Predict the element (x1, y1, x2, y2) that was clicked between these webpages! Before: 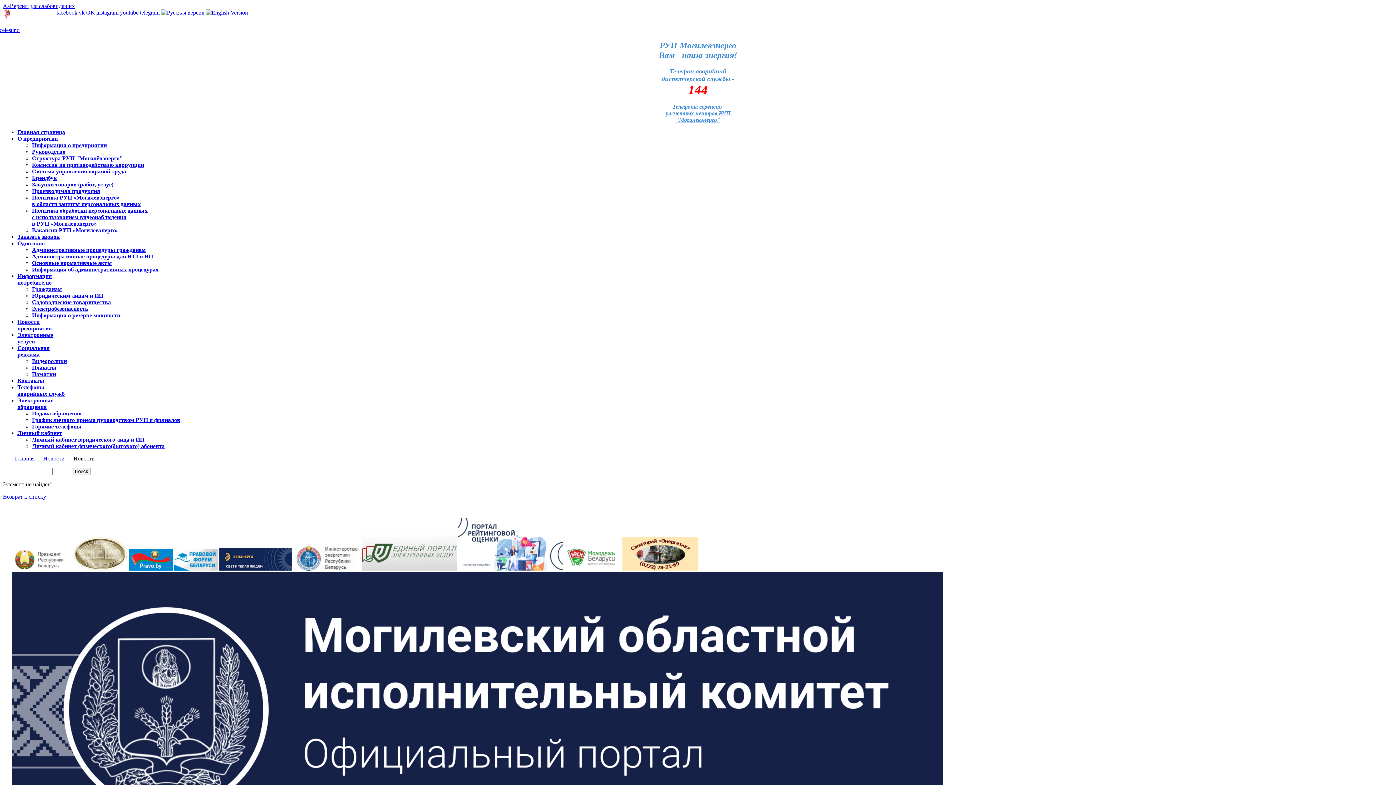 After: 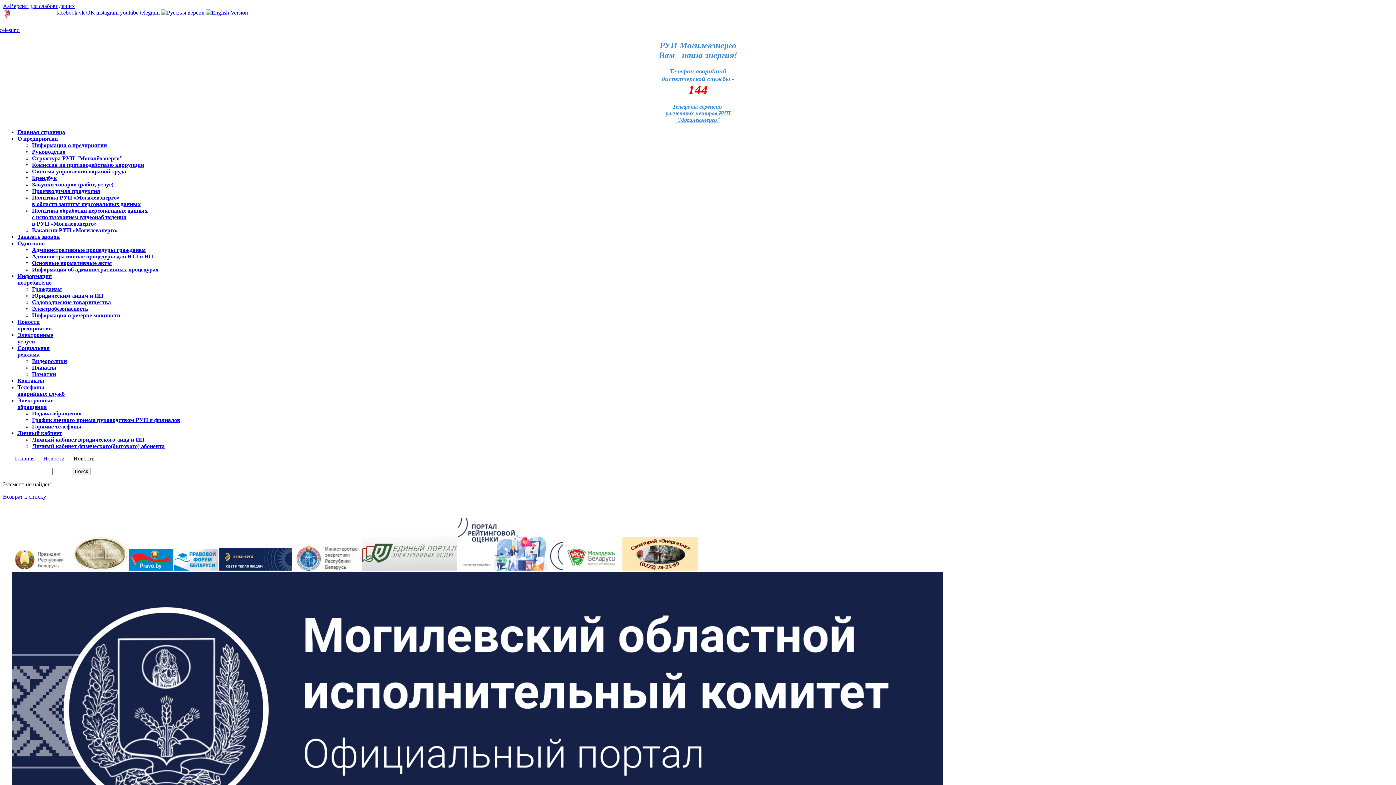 Action: bbox: (293, 565, 360, 572)